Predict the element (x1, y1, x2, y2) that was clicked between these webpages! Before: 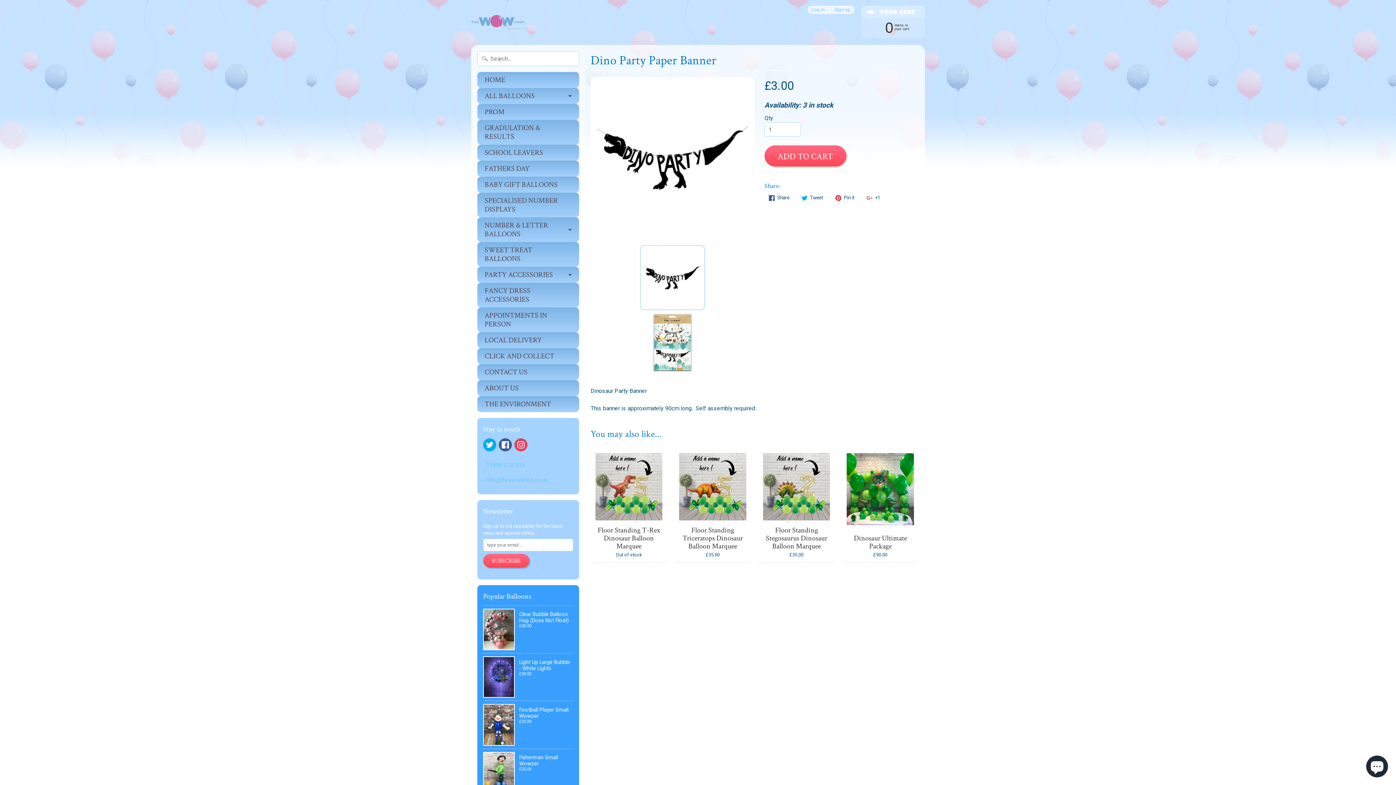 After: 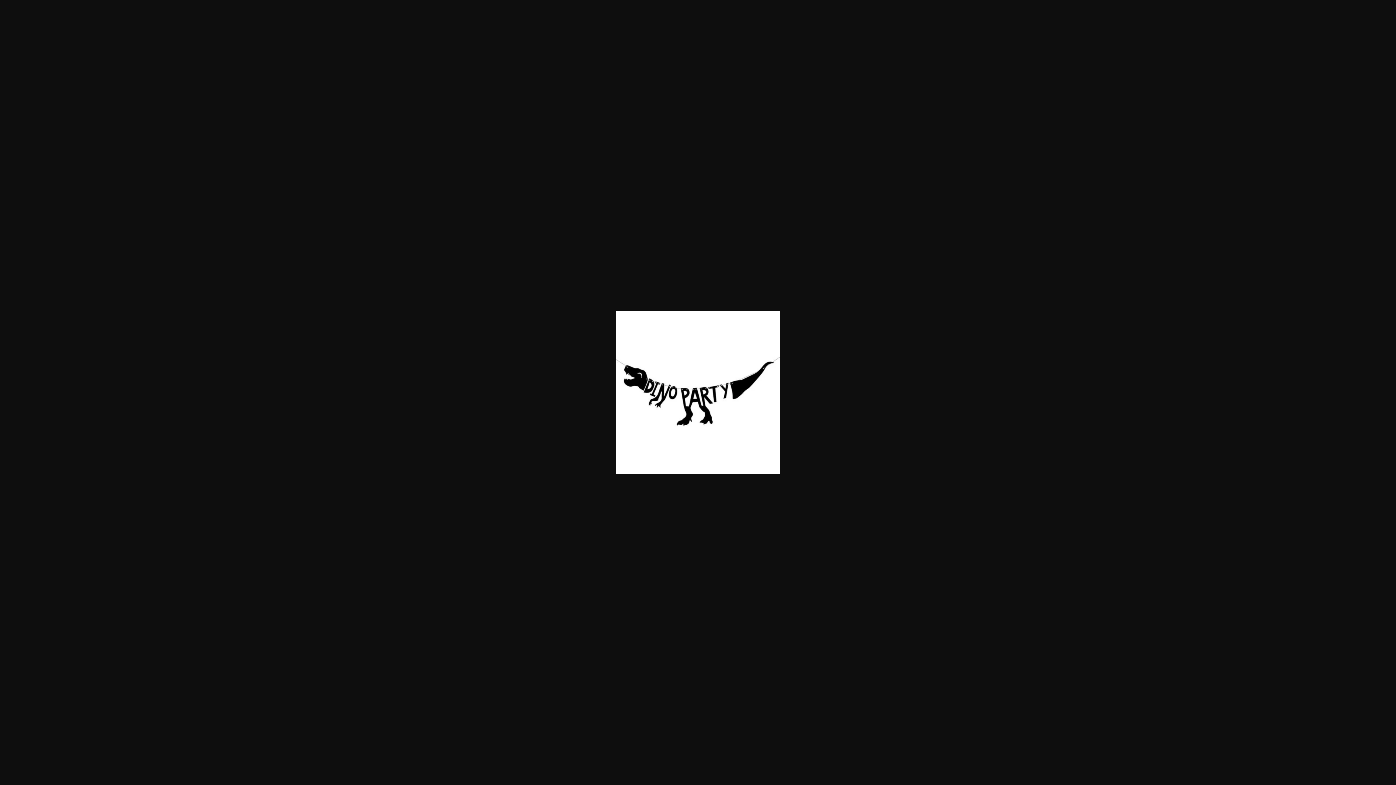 Action: bbox: (640, 245, 705, 310)